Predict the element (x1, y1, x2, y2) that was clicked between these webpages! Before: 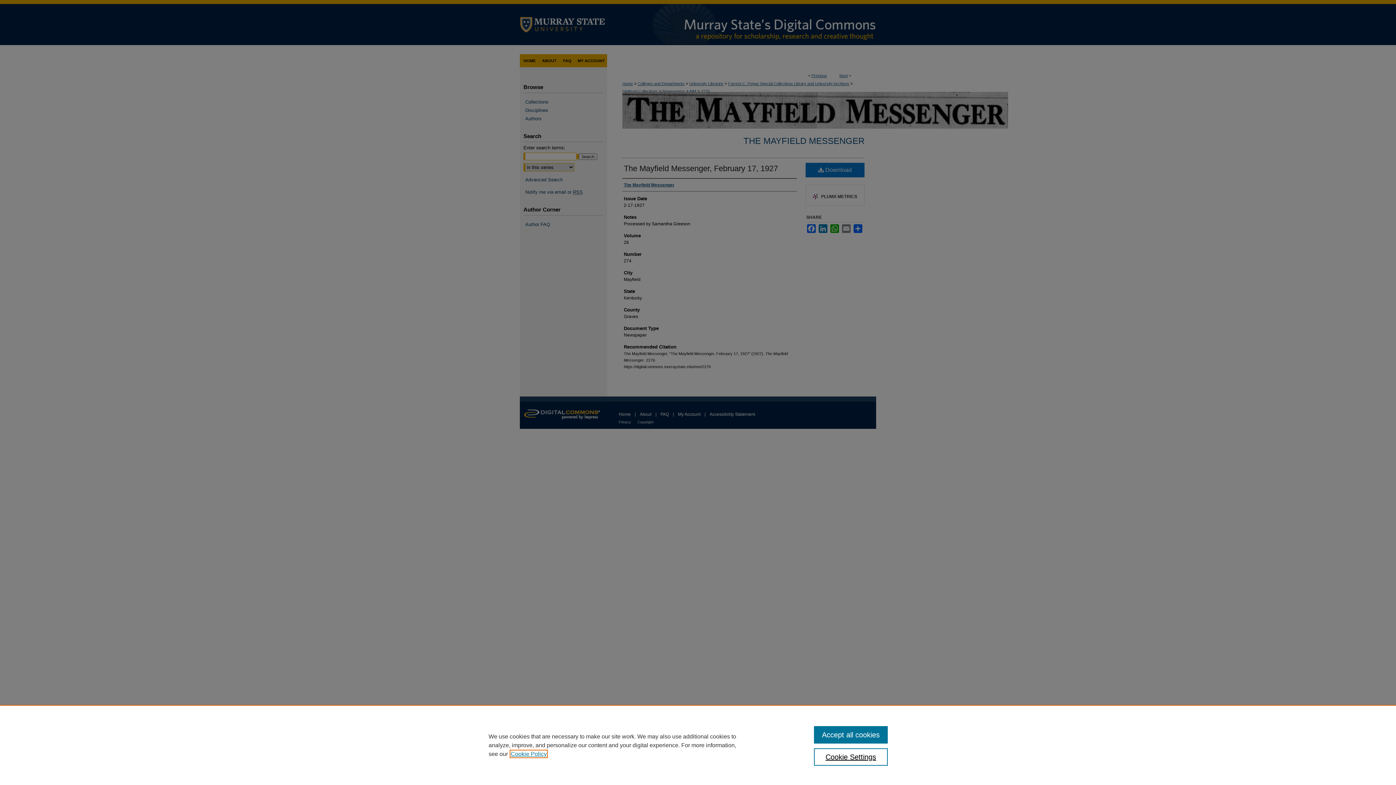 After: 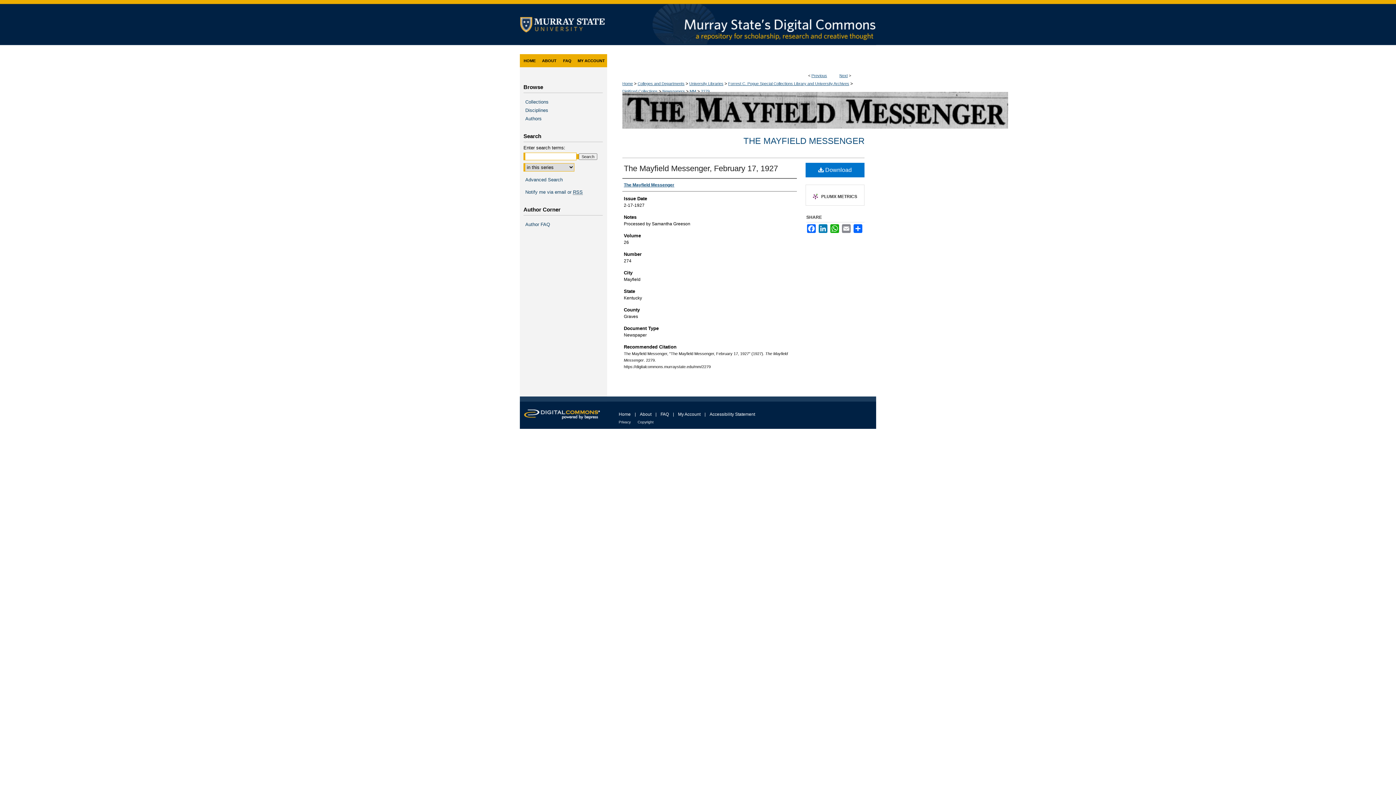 Action: bbox: (814, 726, 887, 744) label: Accept all cookies